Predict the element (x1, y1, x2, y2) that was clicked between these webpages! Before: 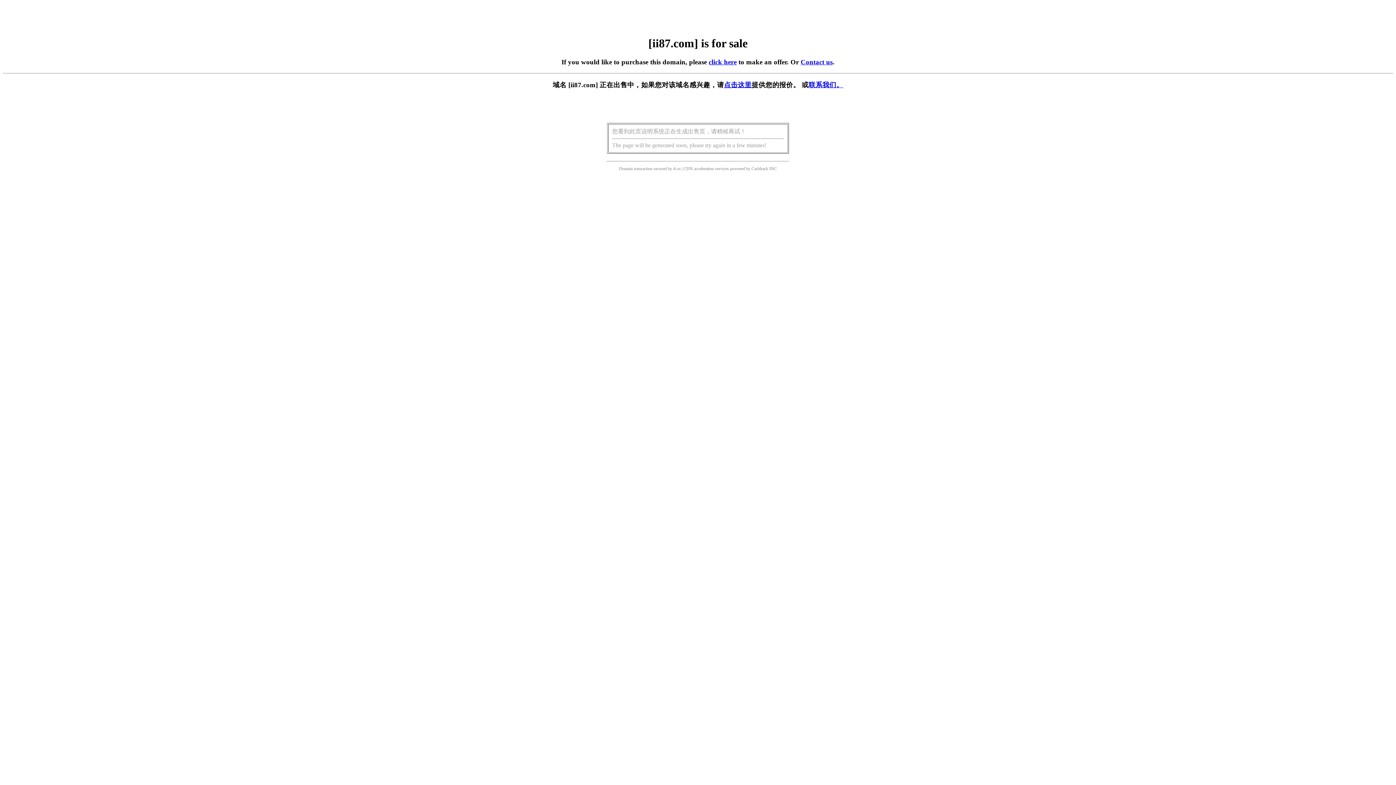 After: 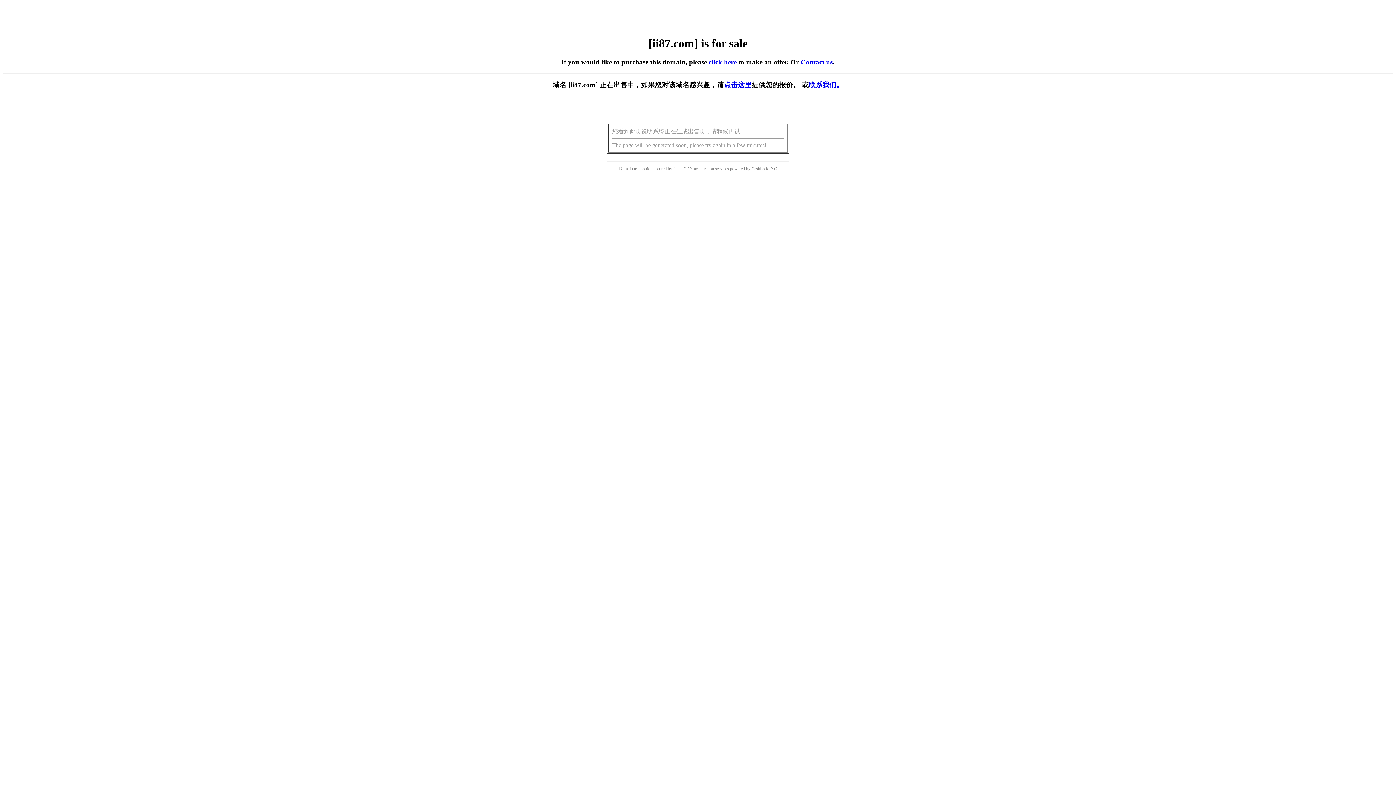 Action: bbox: (708, 58, 736, 65) label: click here